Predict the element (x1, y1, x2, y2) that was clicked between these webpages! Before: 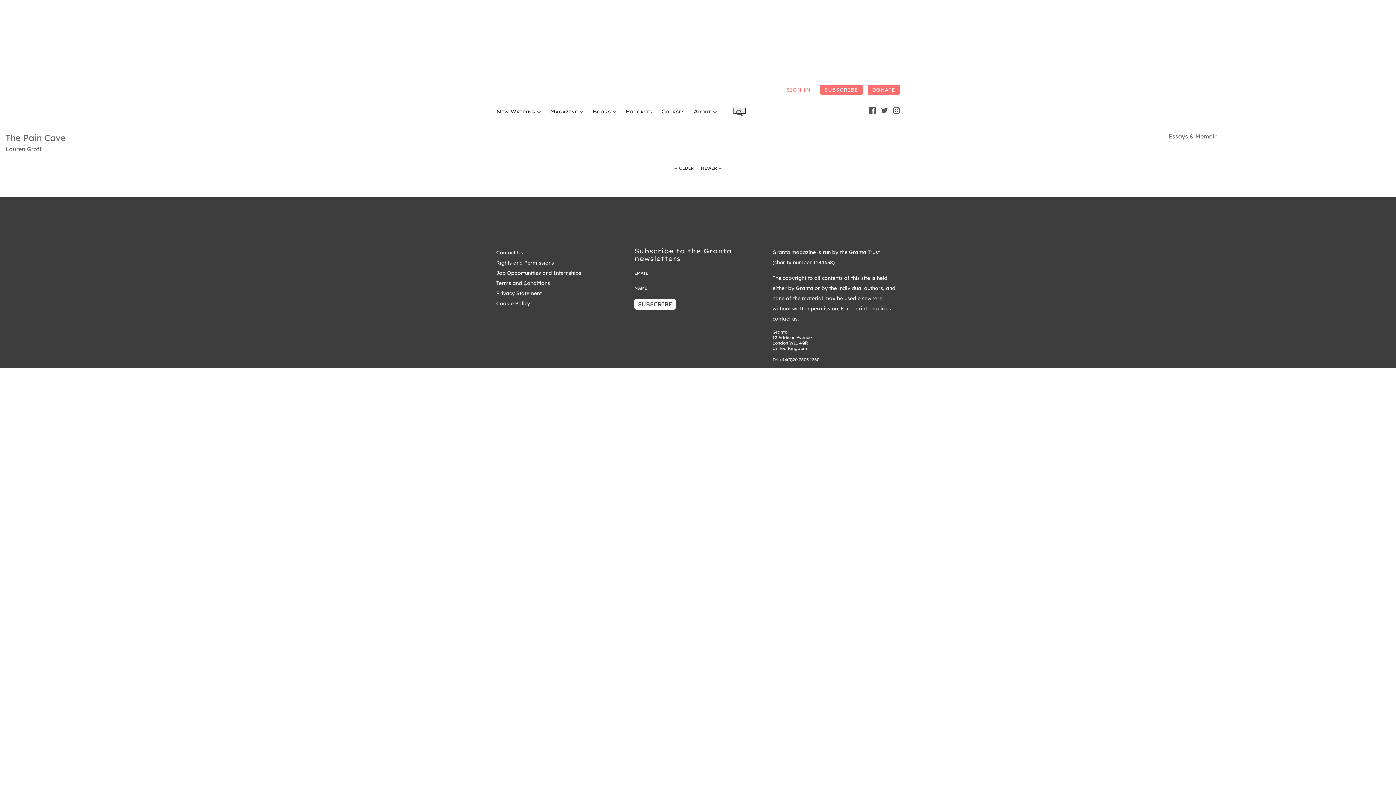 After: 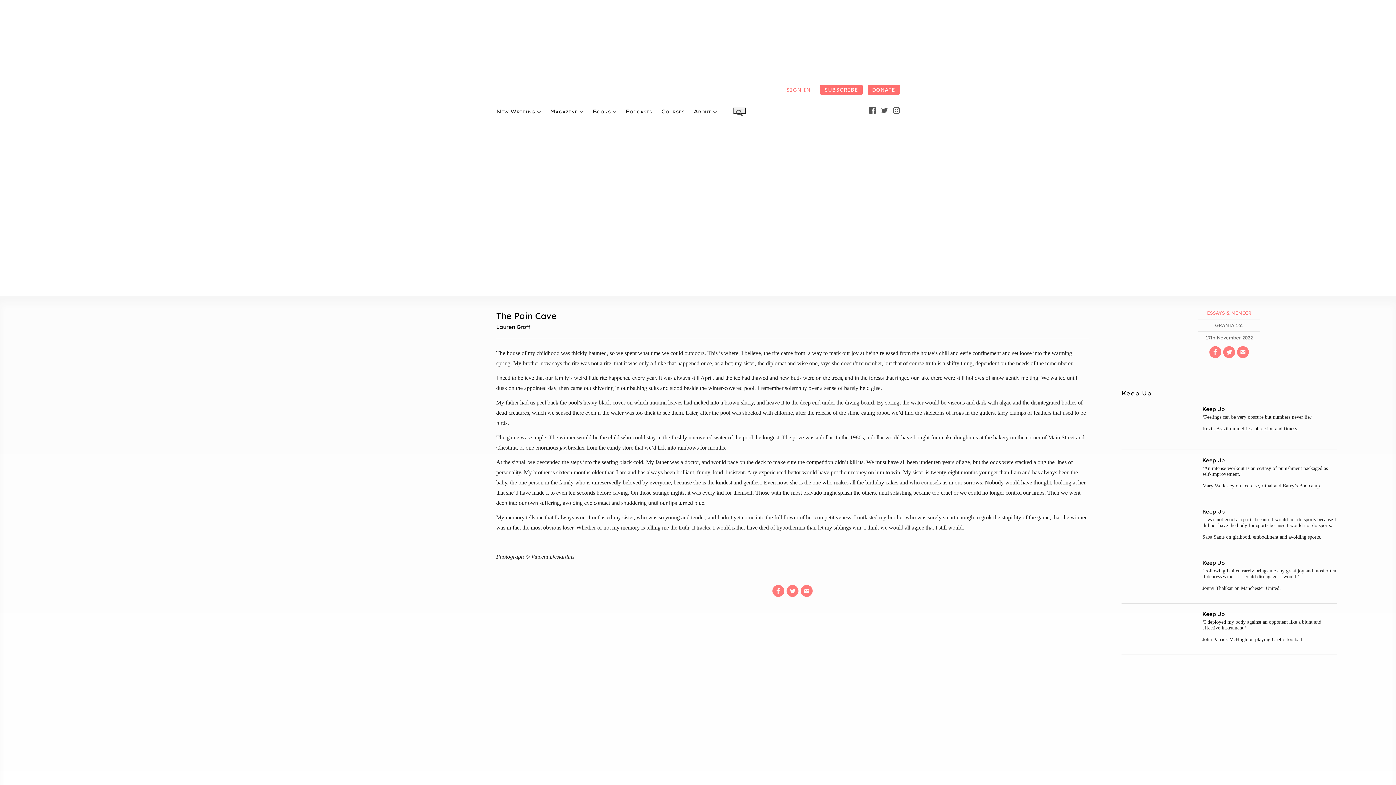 Action: label: Lauren Groff  bbox: (5, 145, 43, 152)